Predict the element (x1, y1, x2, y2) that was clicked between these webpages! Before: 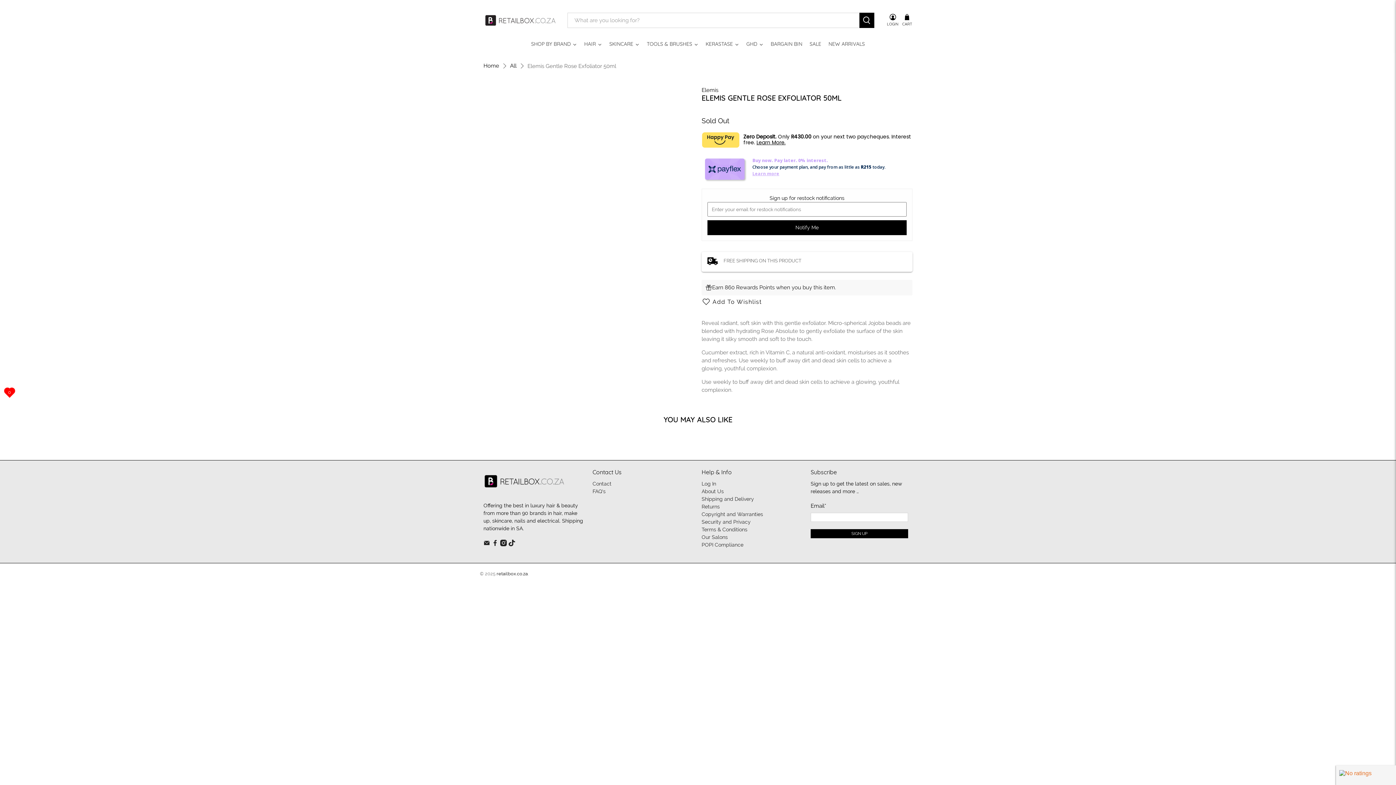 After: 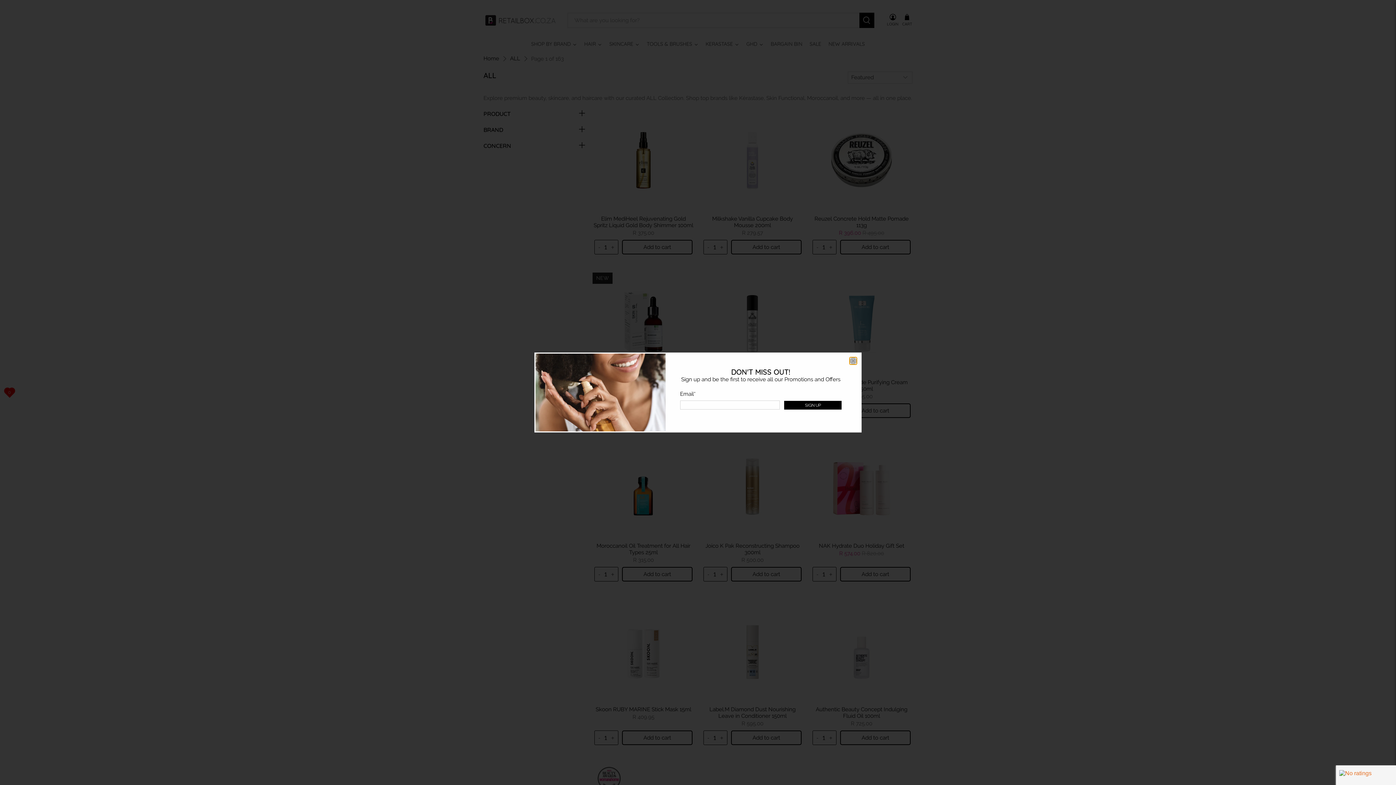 Action: label: All bbox: (510, 63, 516, 68)